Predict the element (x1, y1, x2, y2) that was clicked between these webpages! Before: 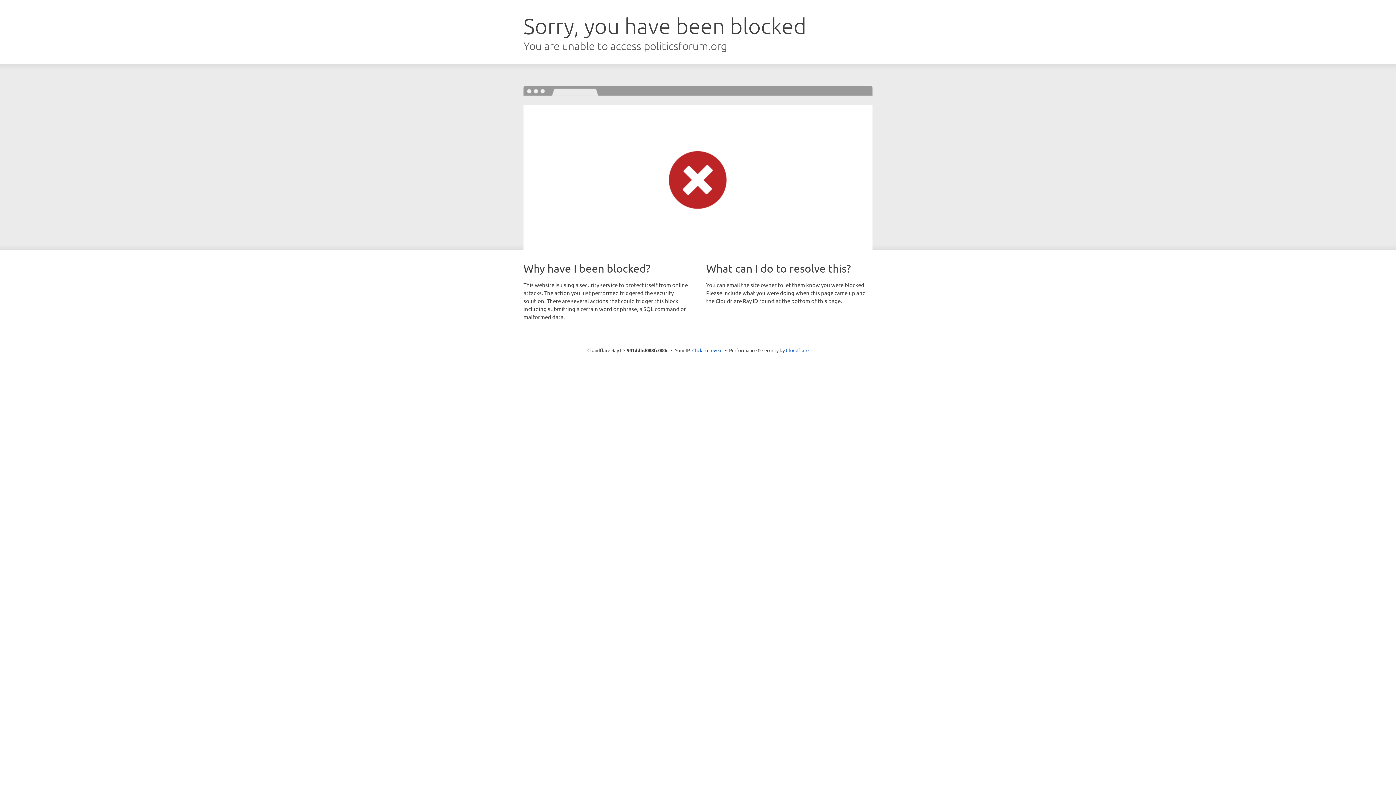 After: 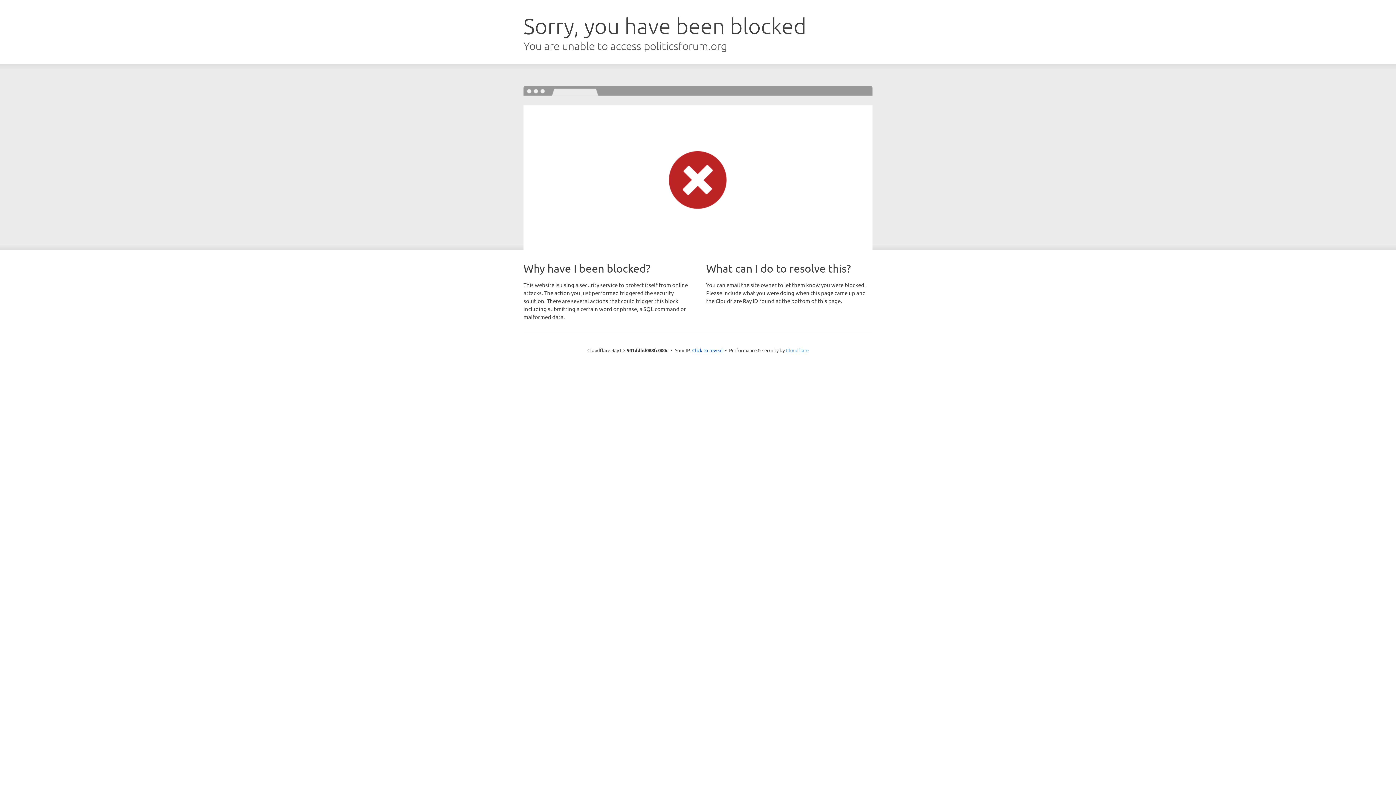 Action: label: Cloudflare bbox: (786, 347, 808, 353)